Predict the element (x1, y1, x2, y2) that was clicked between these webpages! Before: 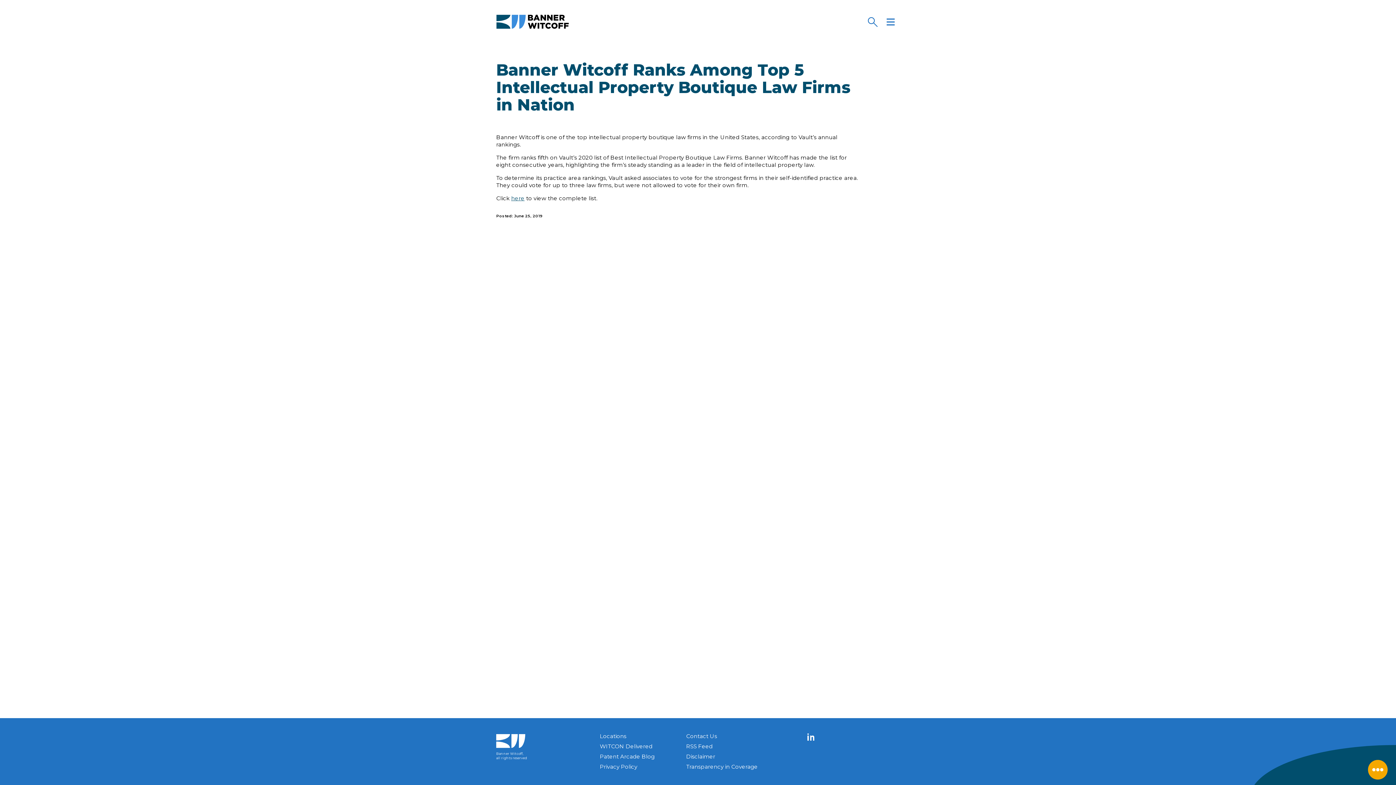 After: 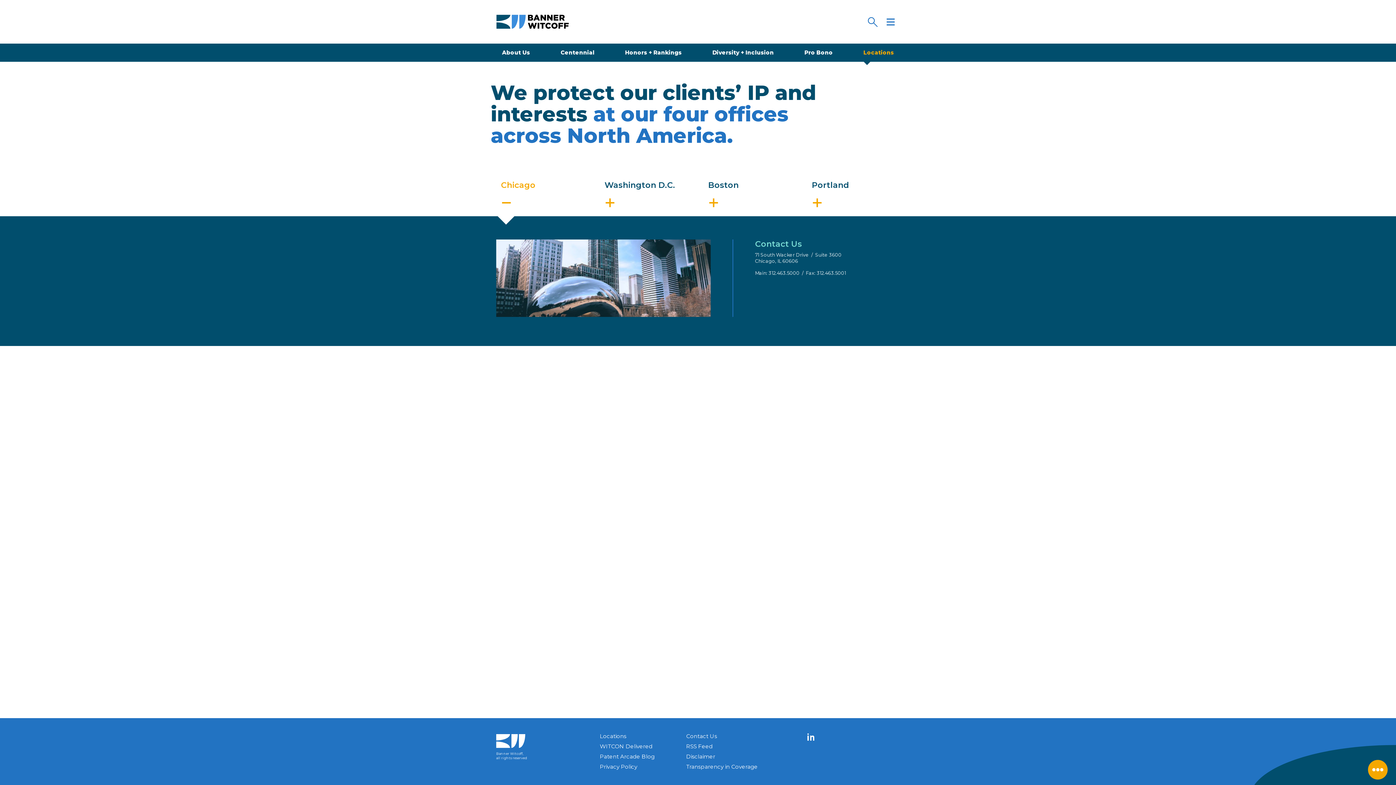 Action: label: Locations bbox: (599, 733, 626, 740)